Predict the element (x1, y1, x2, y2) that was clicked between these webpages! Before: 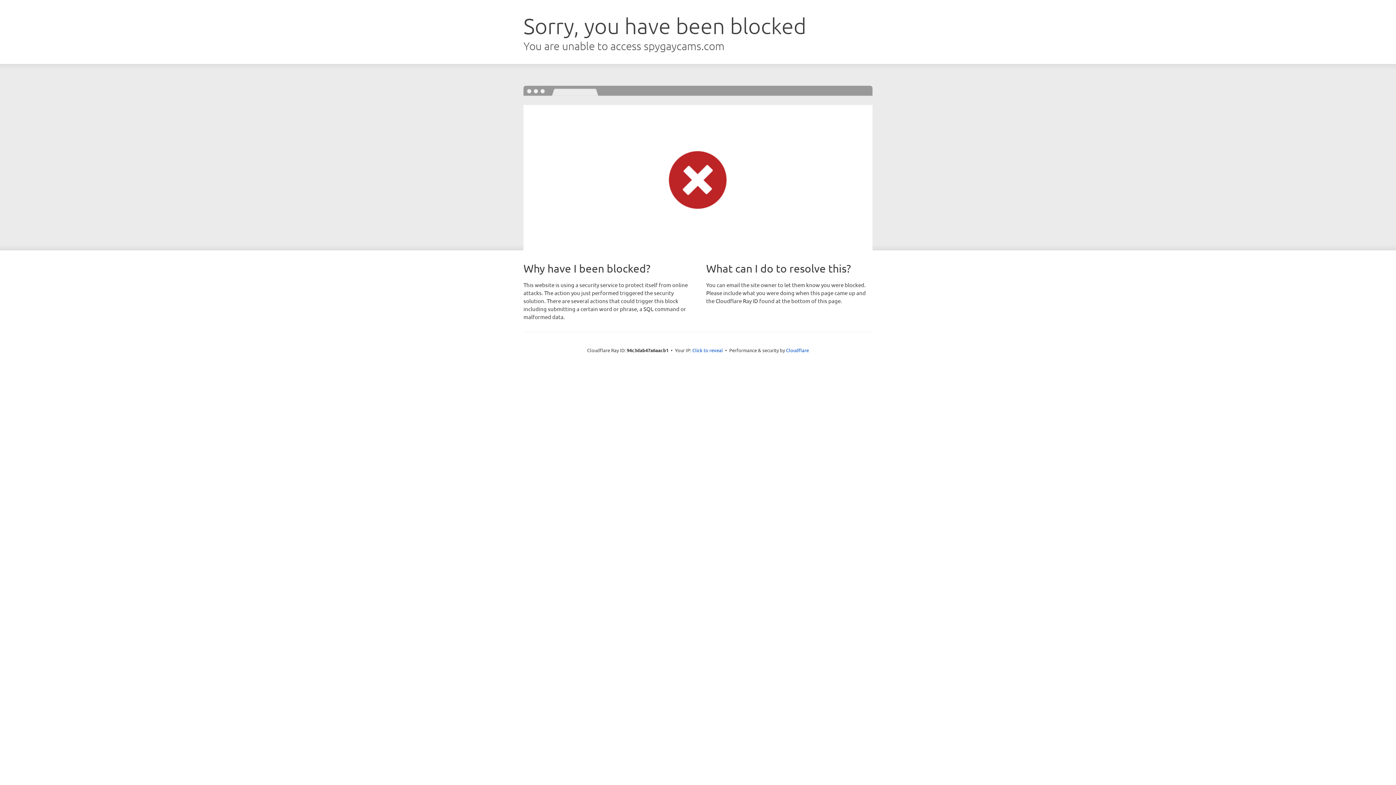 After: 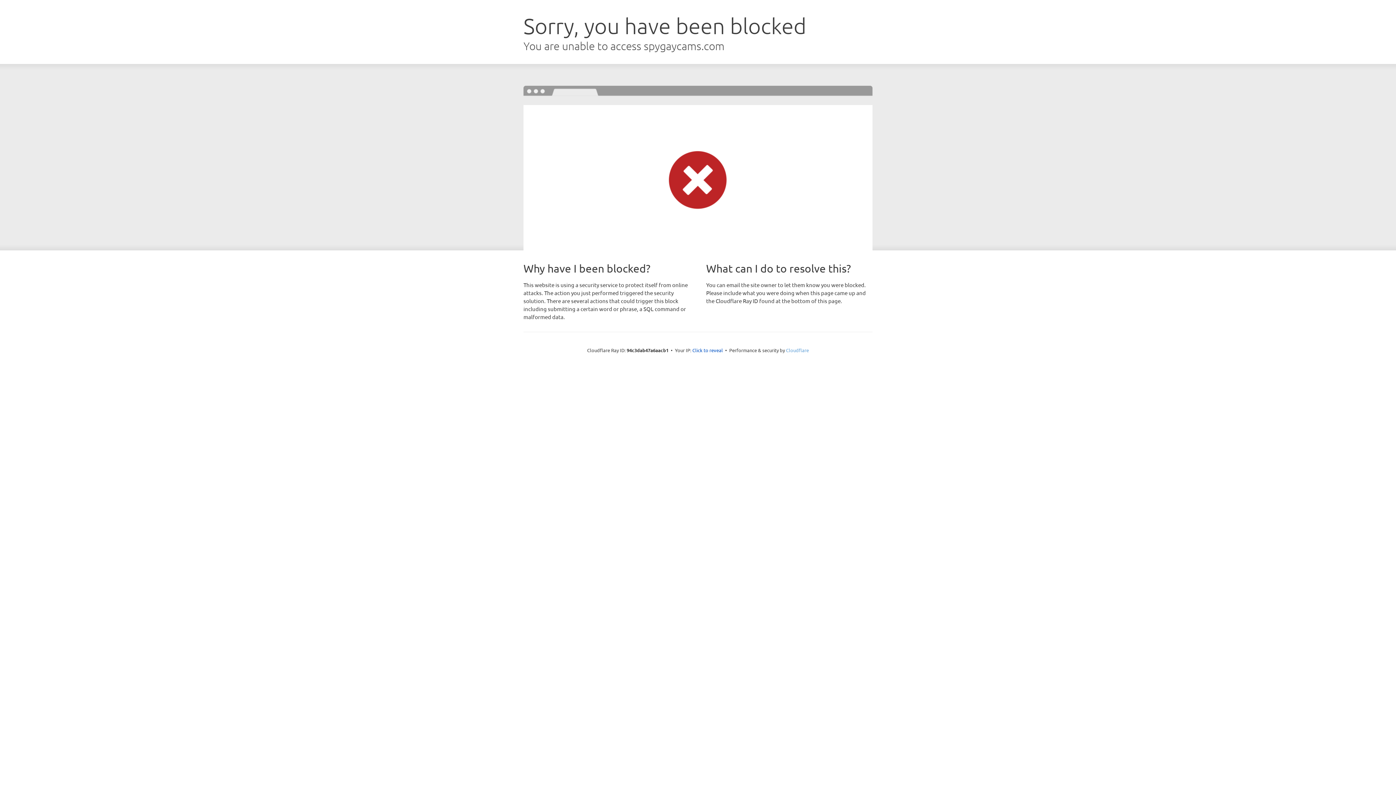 Action: label: Cloudflare bbox: (786, 347, 809, 353)